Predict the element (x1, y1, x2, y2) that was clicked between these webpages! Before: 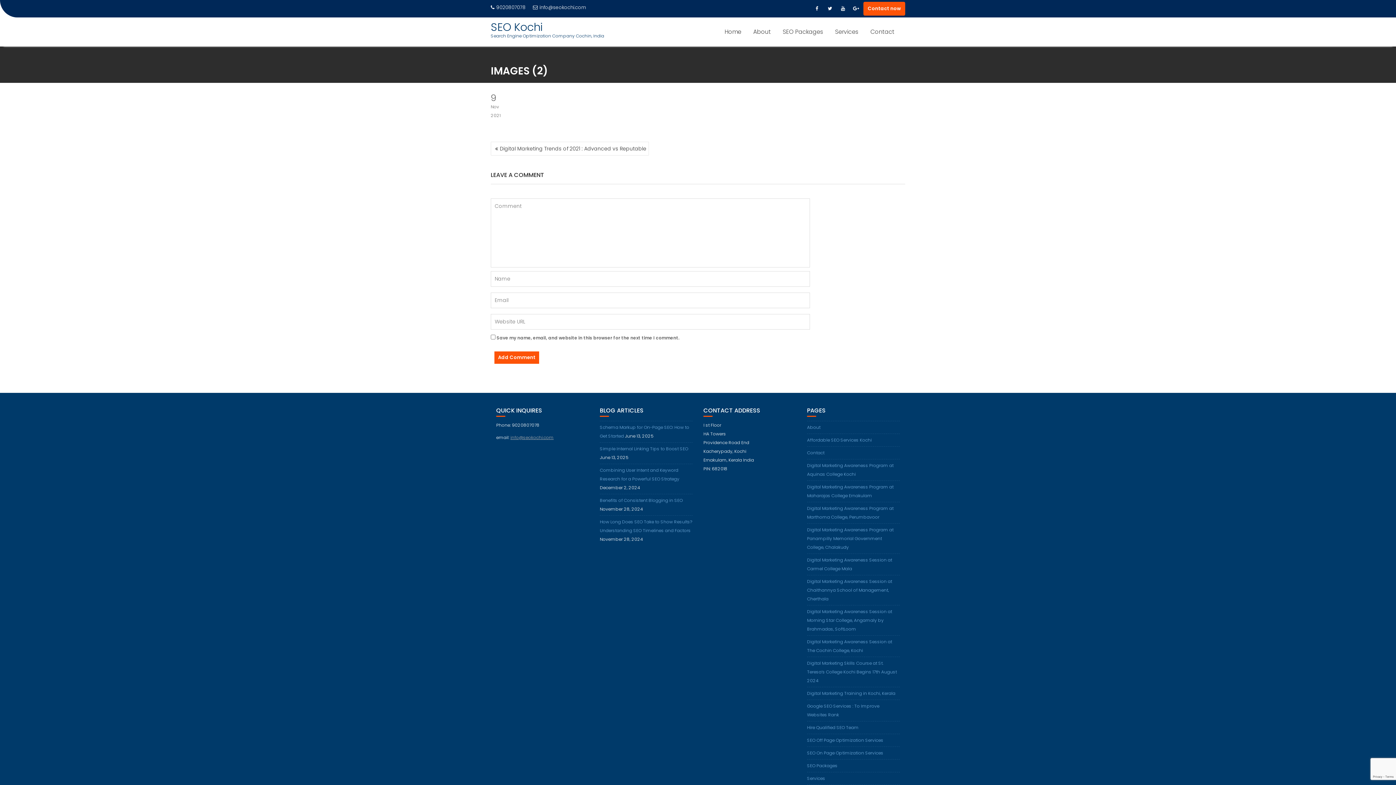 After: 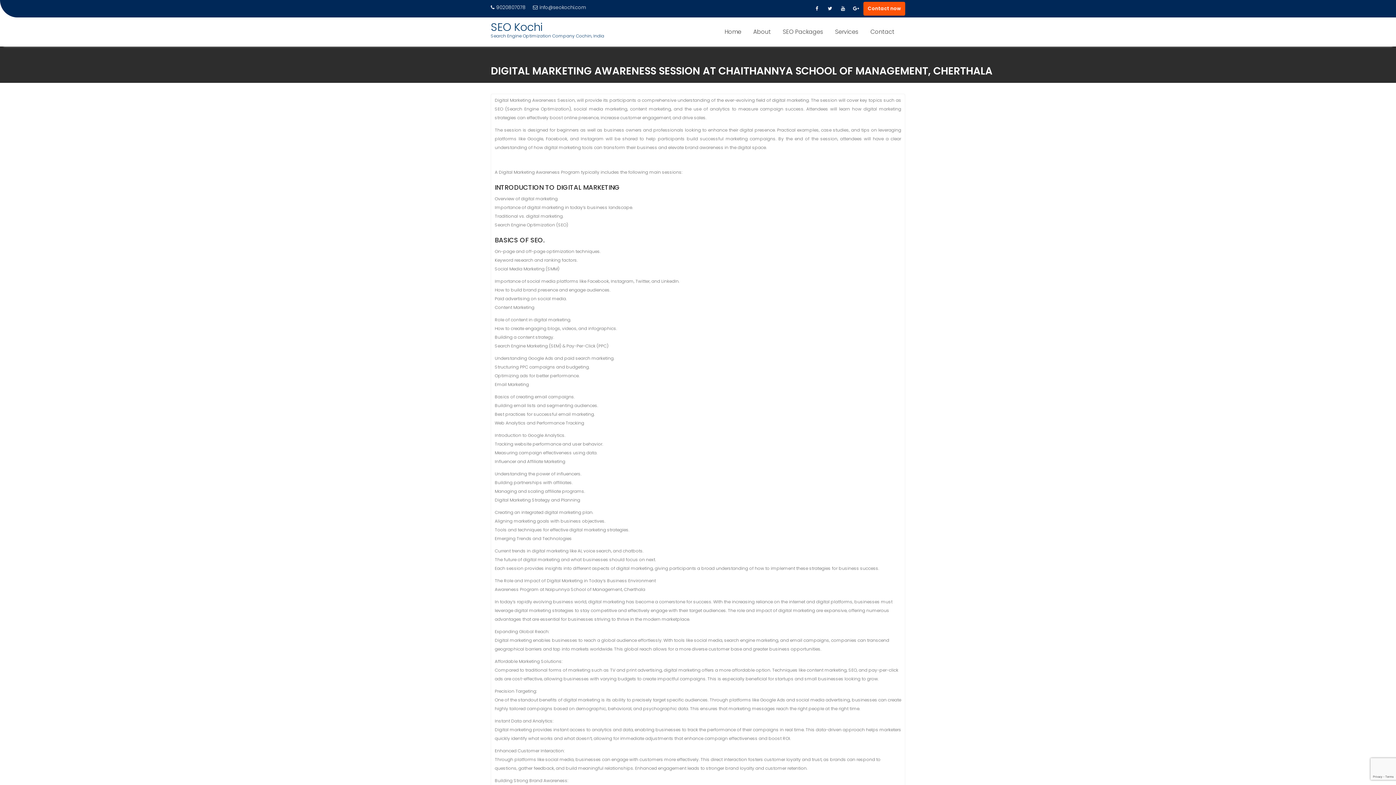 Action: bbox: (807, 578, 892, 602) label: Digital Marketing Awareness Session at Chaithannya School of Management, Cherthala